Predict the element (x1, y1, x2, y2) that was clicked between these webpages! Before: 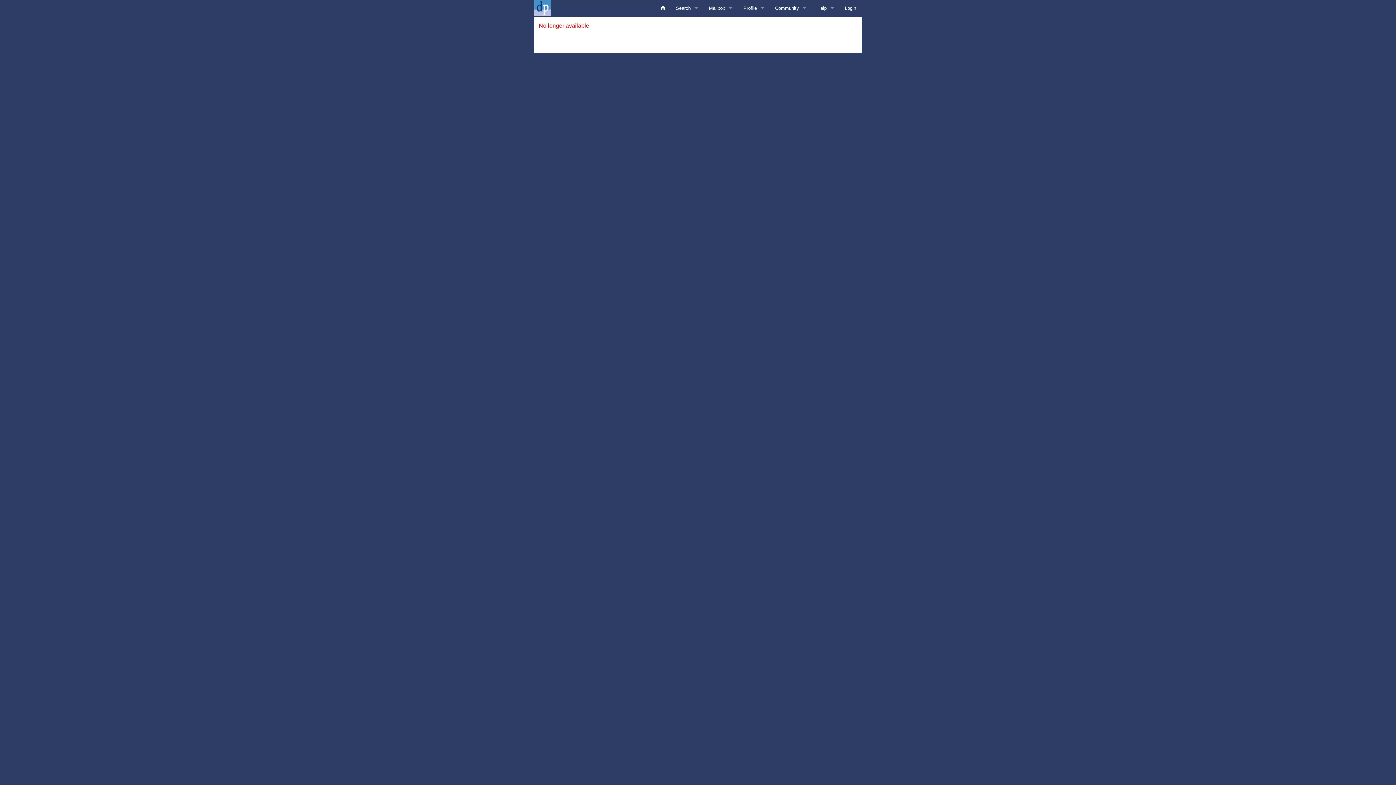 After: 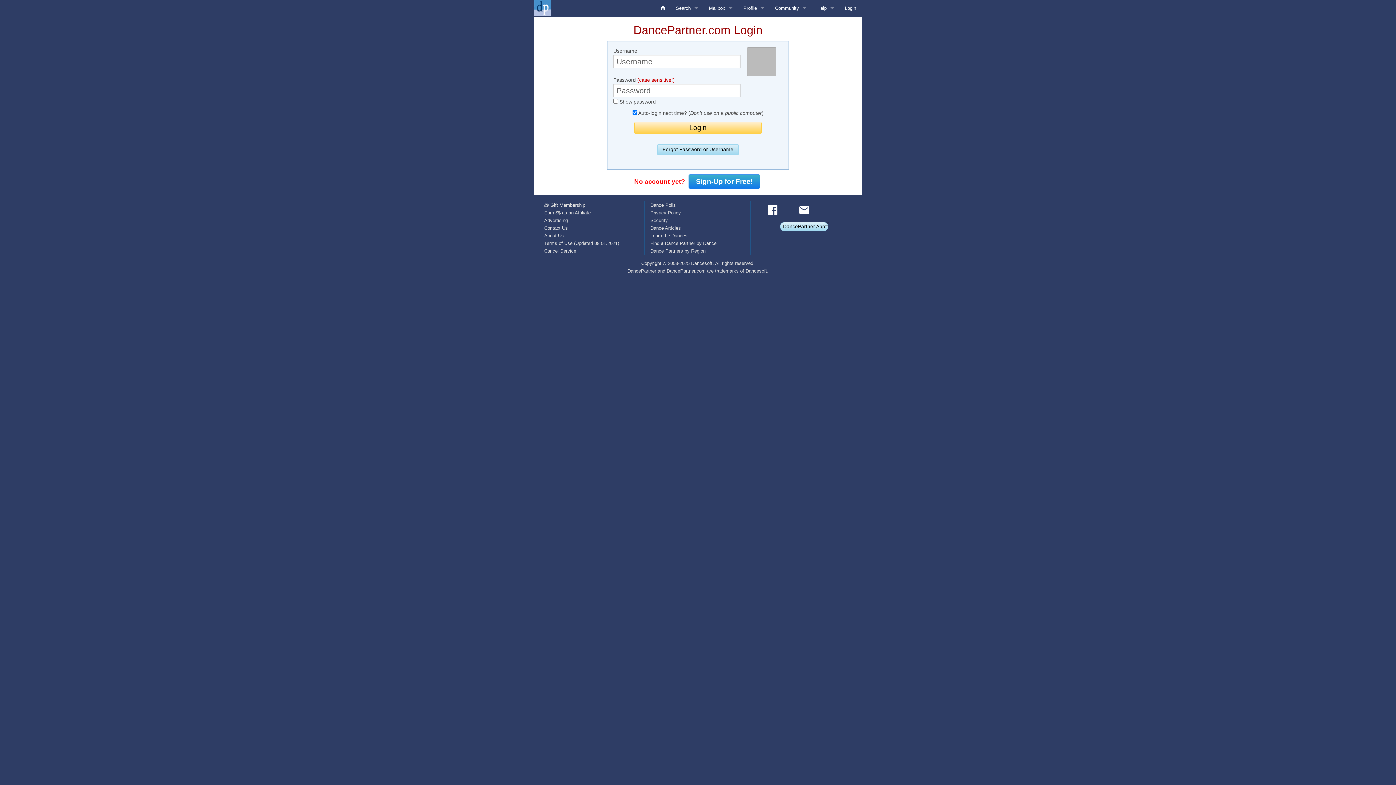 Action: label: Profile bbox: (738, 0, 769, 16)